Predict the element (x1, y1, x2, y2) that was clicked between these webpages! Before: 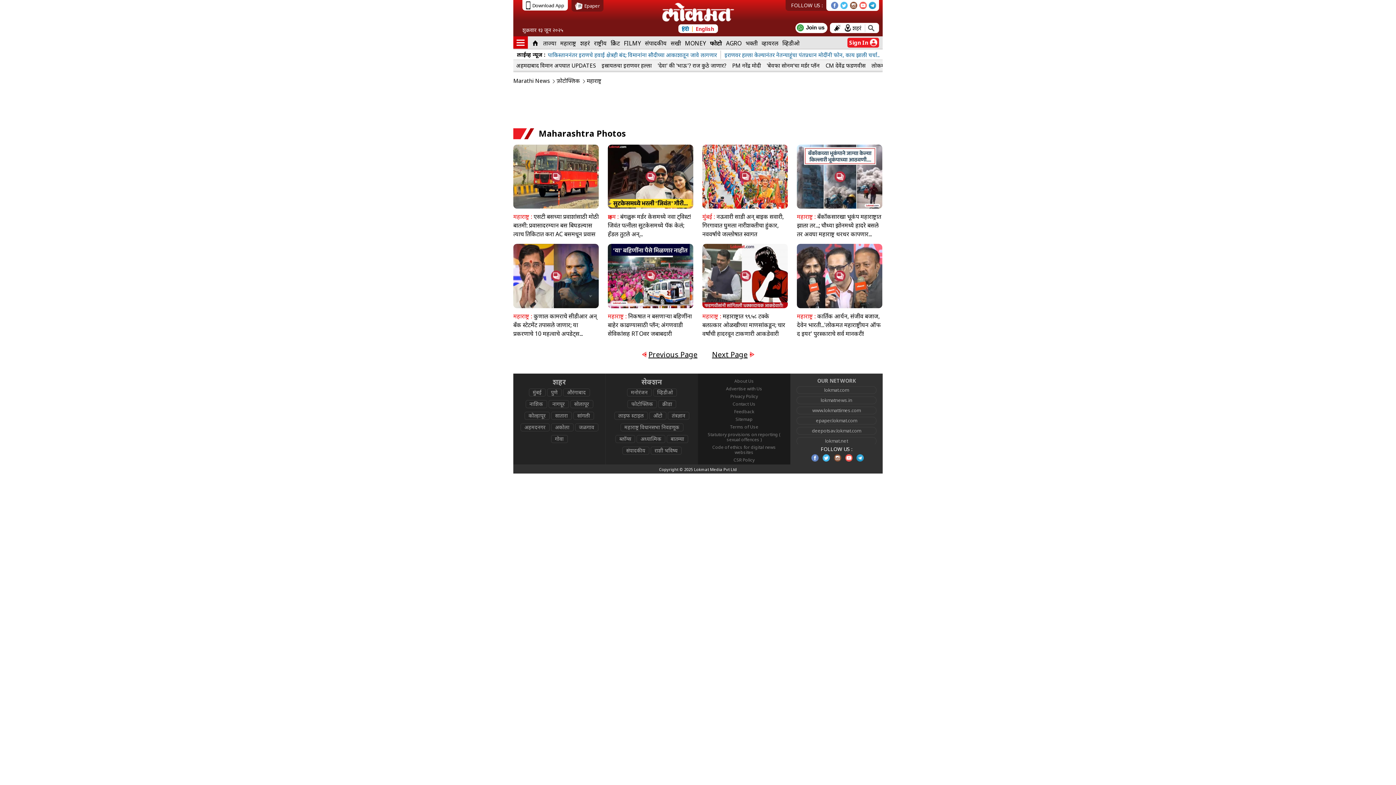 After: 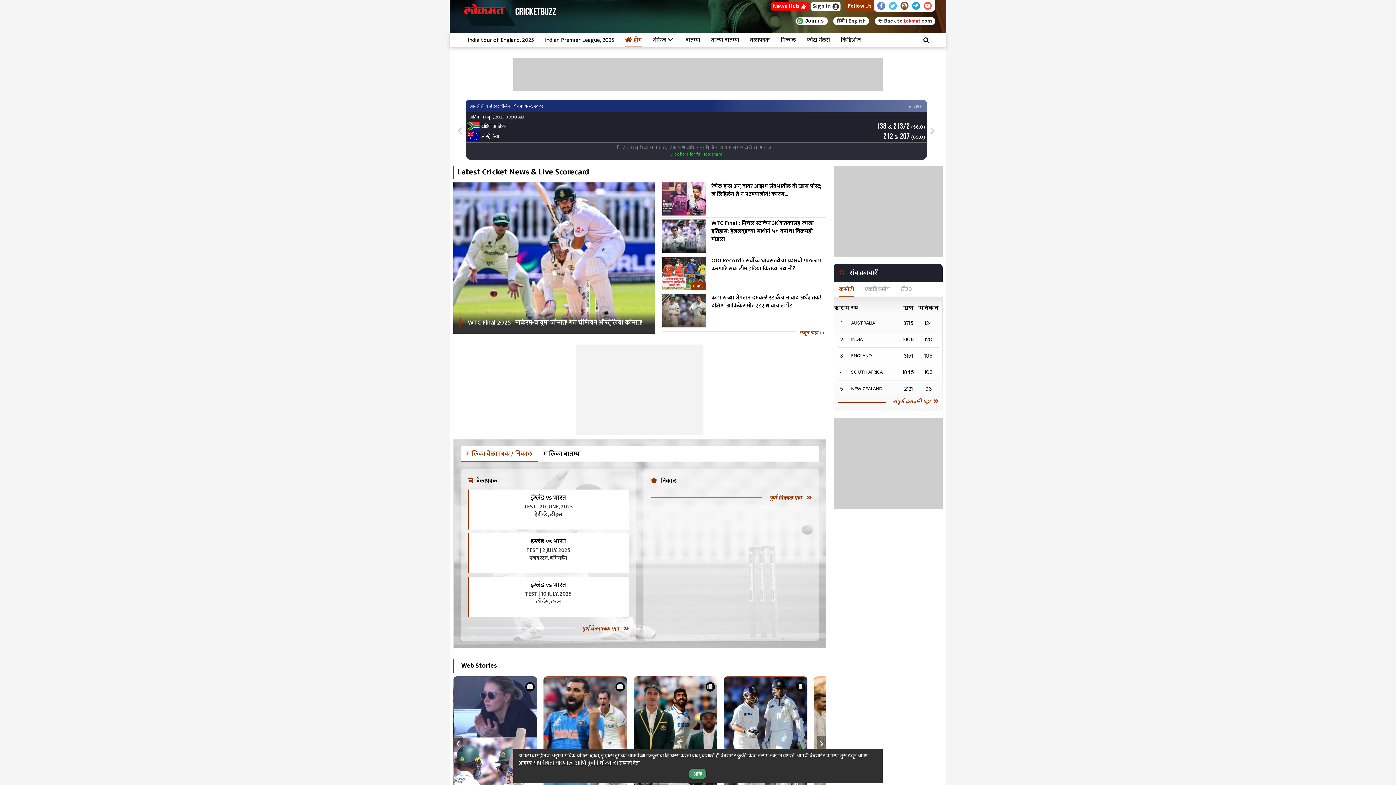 Action: label: क्रिकेट bbox: (656, 36, 683, 49)